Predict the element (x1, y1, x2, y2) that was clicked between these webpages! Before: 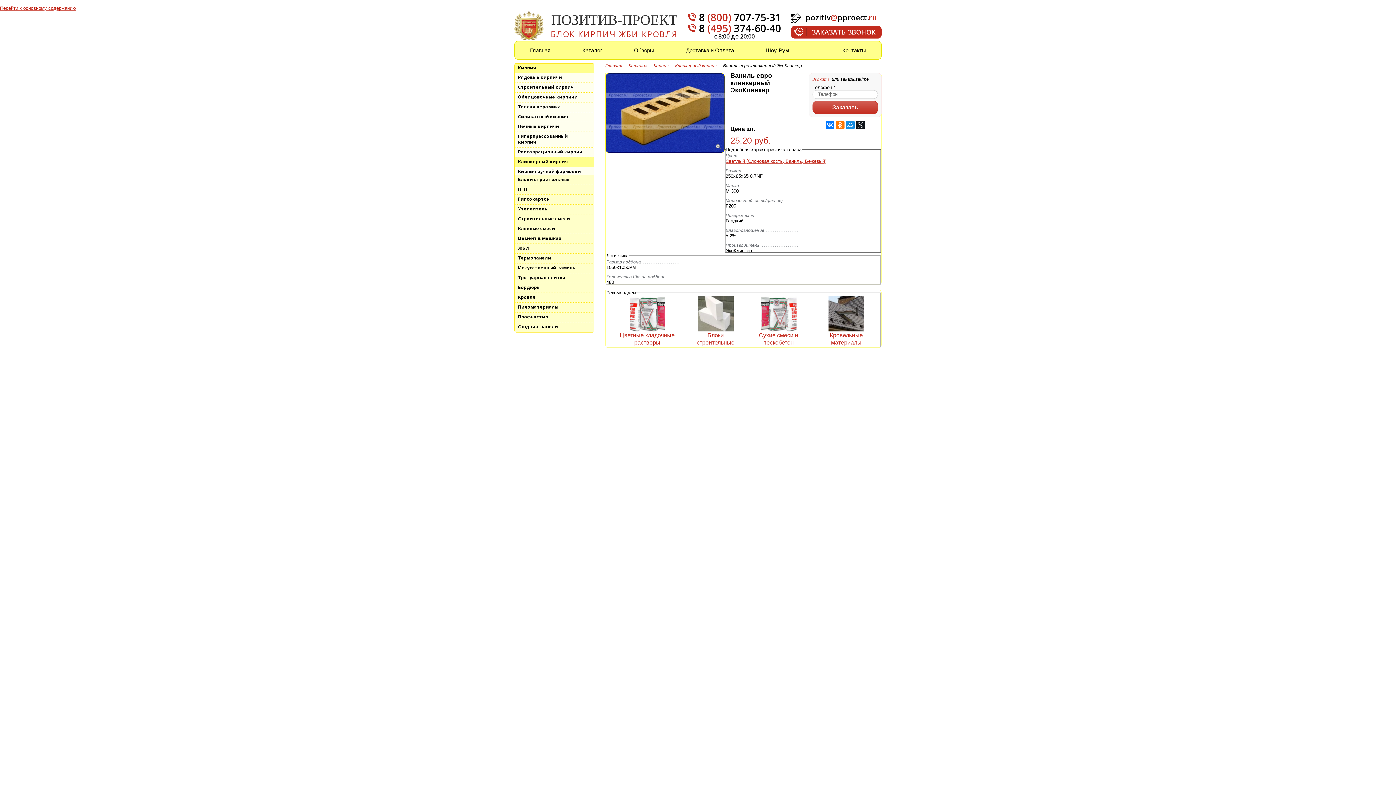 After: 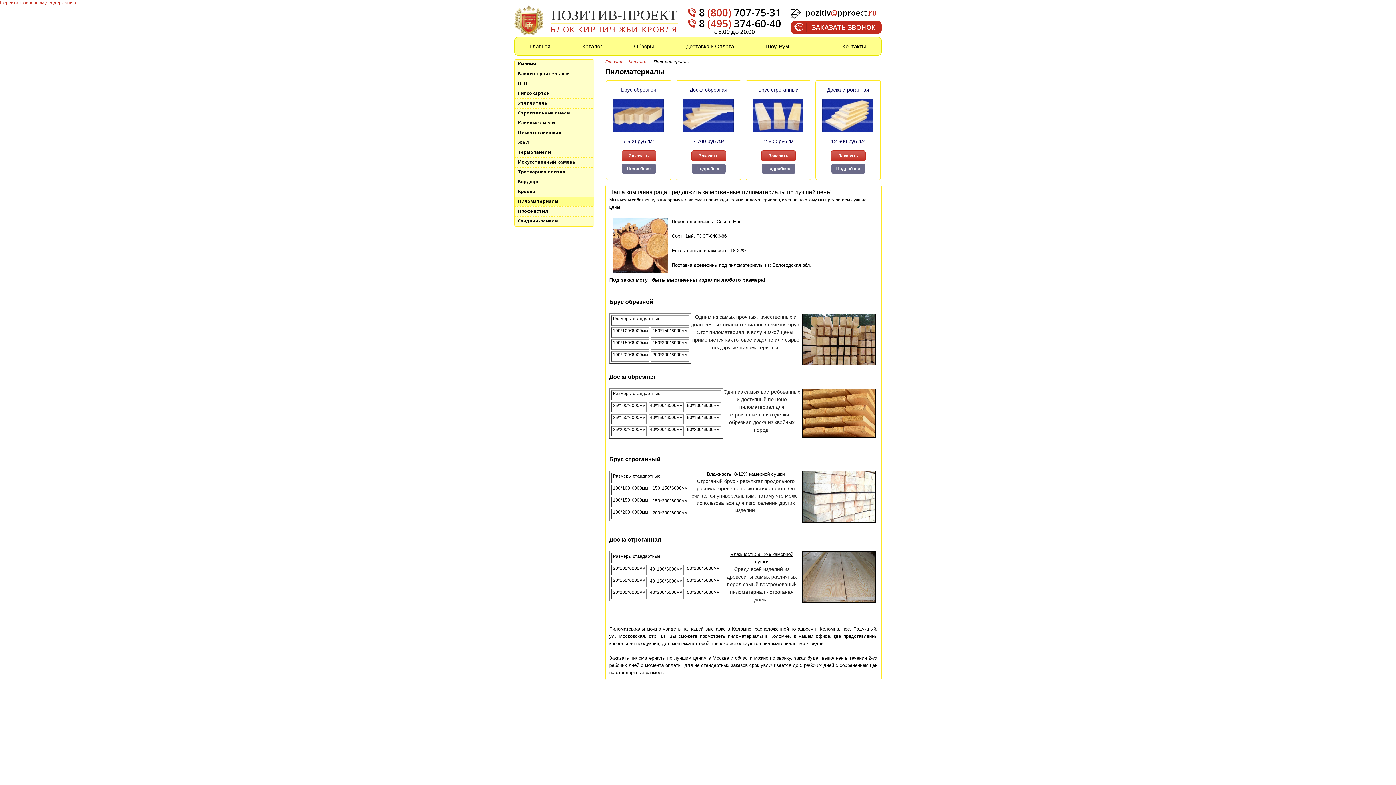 Action: bbox: (514, 302, 594, 312) label: Пиломатериалы